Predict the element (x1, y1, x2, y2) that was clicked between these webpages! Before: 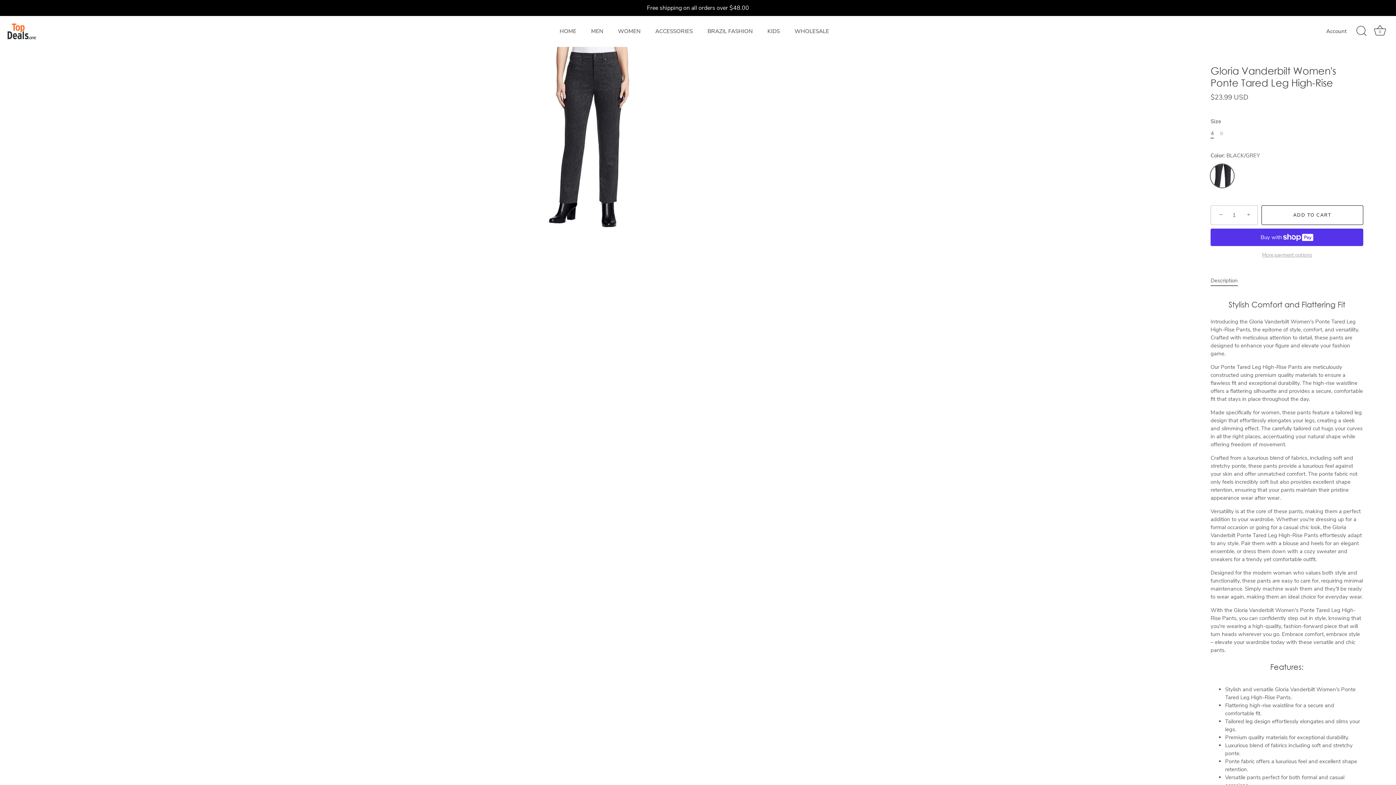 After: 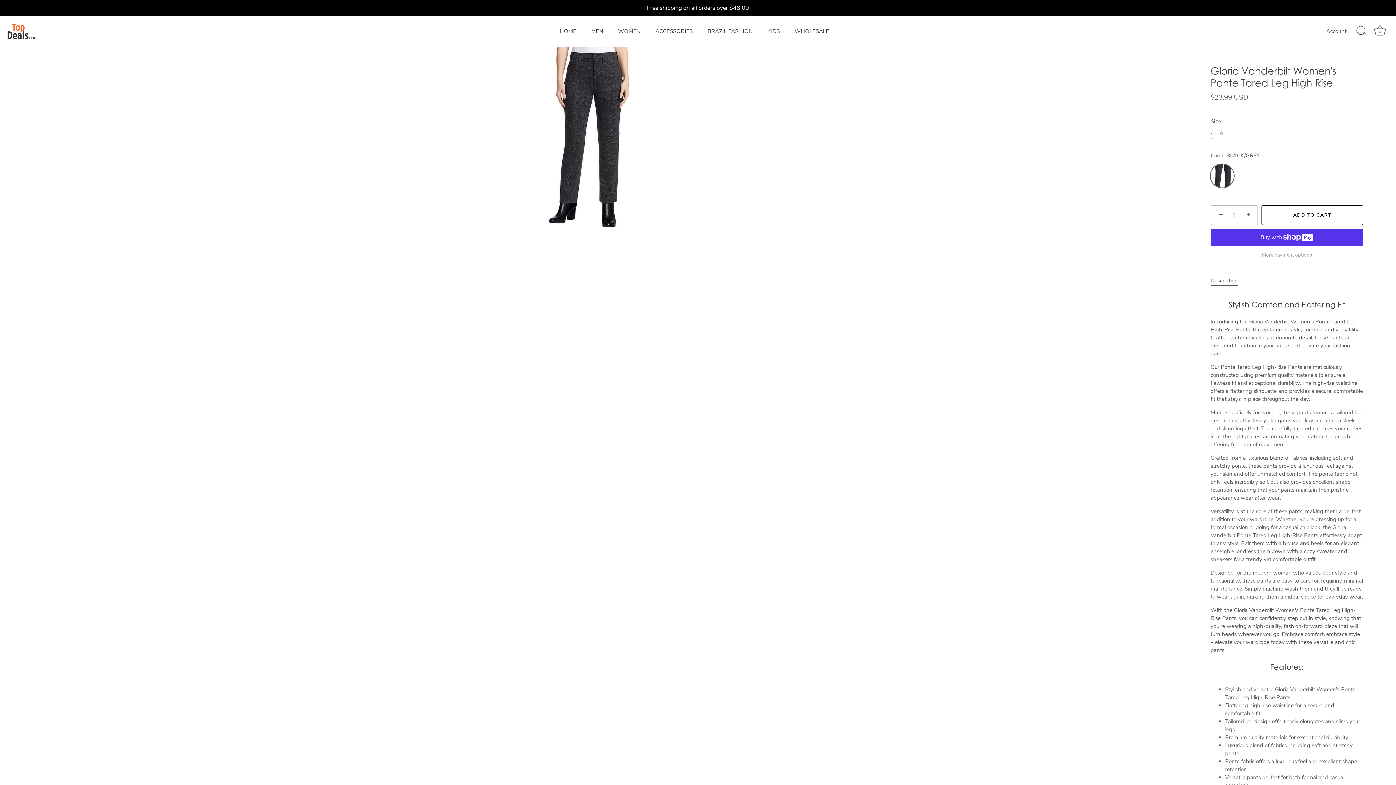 Action: label: ADD TO CART bbox: (1261, 205, 1363, 225)